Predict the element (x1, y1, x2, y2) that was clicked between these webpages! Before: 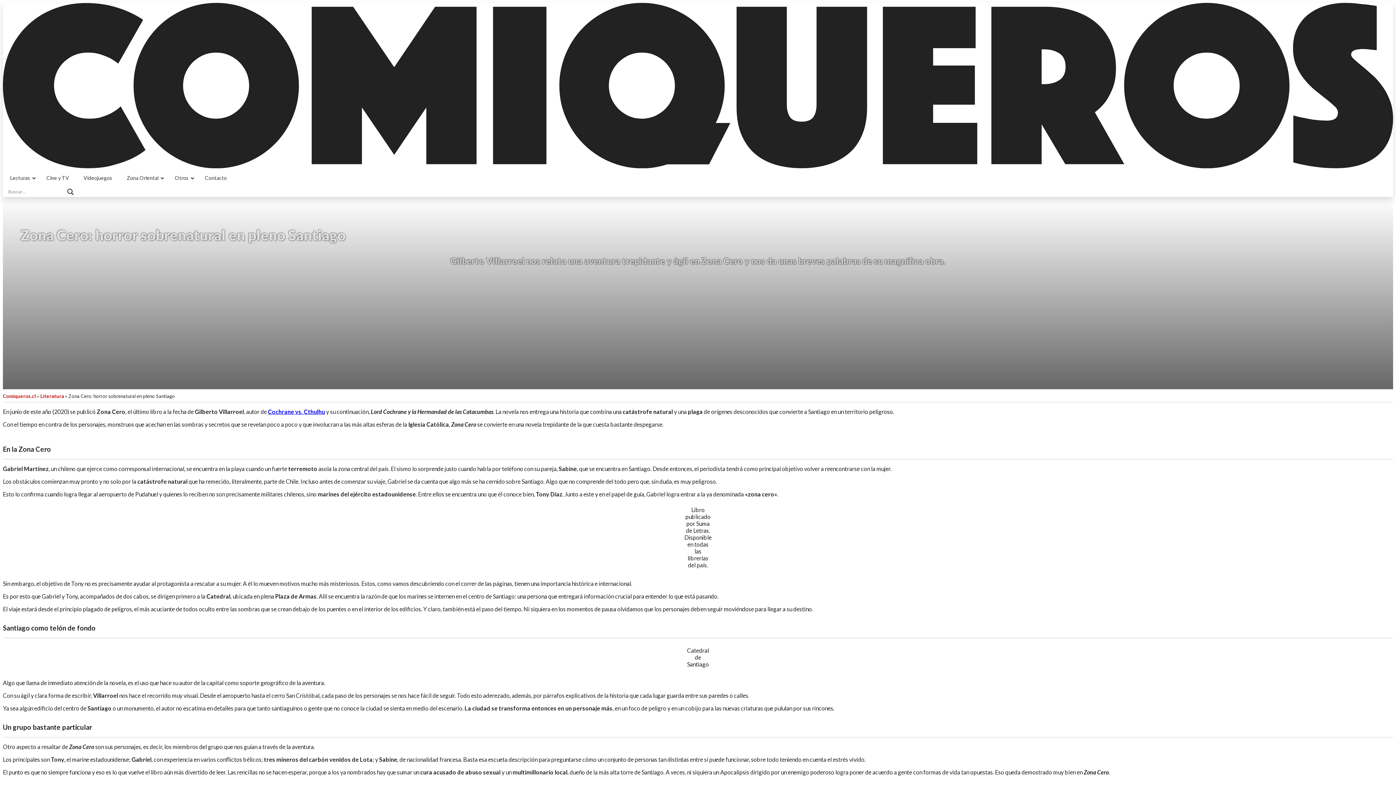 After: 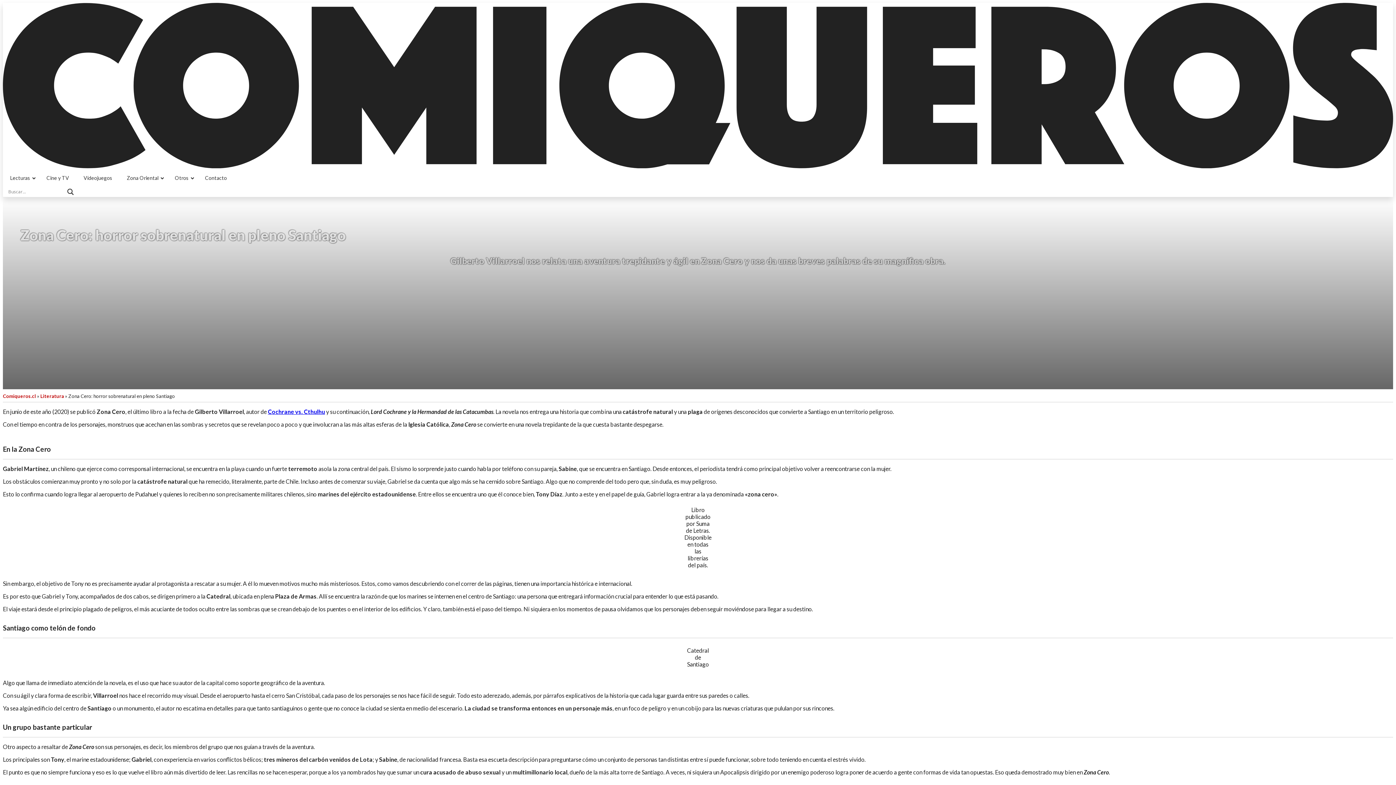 Action: bbox: (268, 408, 325, 415) label: Cochrane vs. Cthulhu